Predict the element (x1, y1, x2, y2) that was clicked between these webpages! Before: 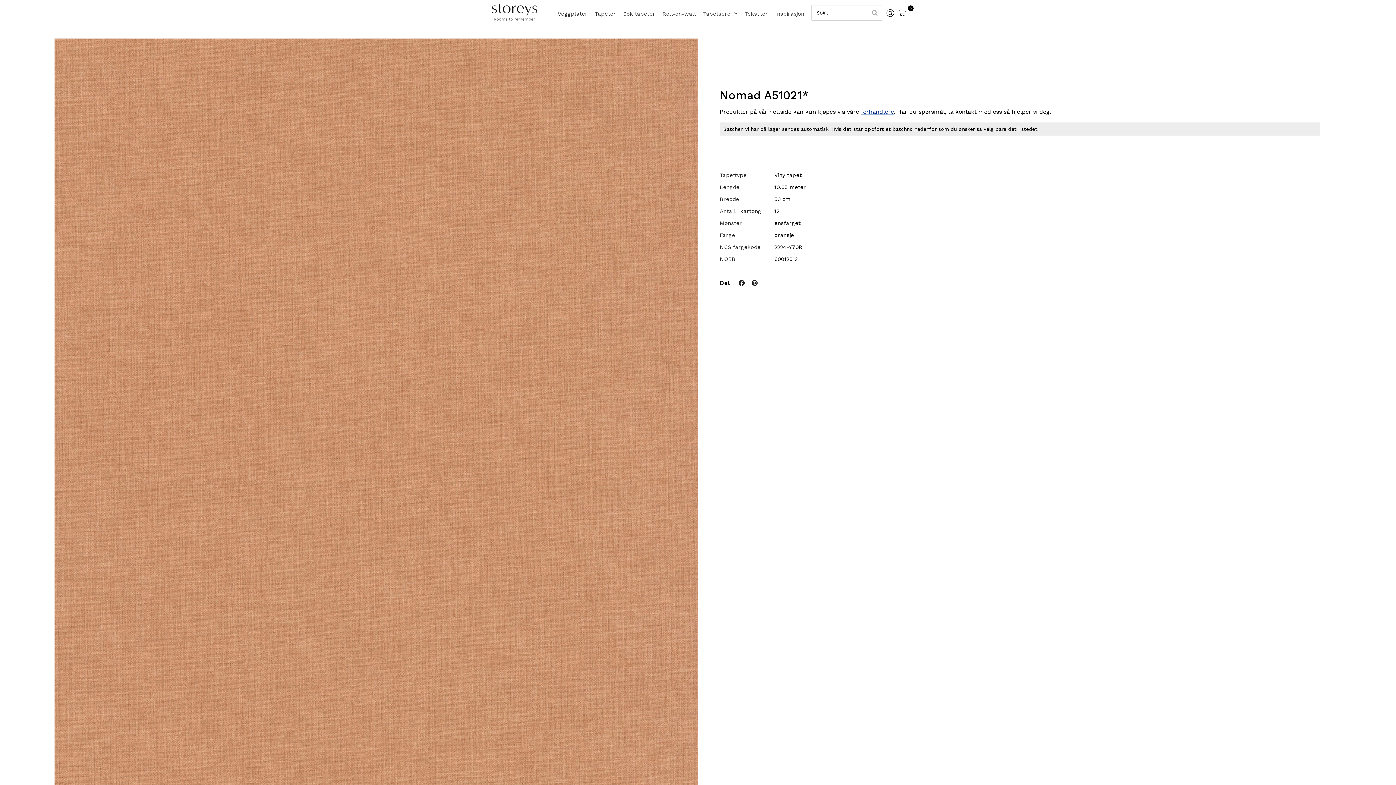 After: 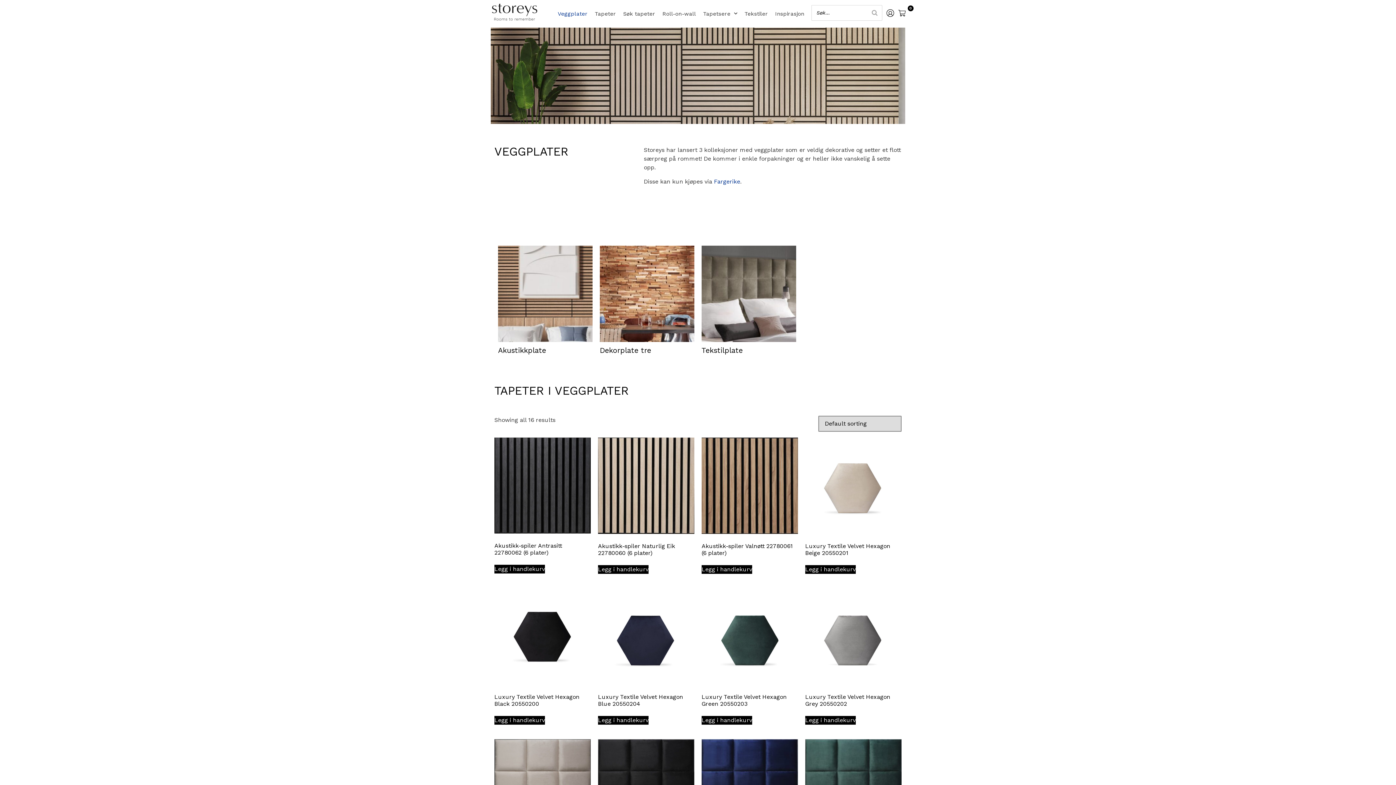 Action: label: Veggplater bbox: (557, 8, 587, 19)